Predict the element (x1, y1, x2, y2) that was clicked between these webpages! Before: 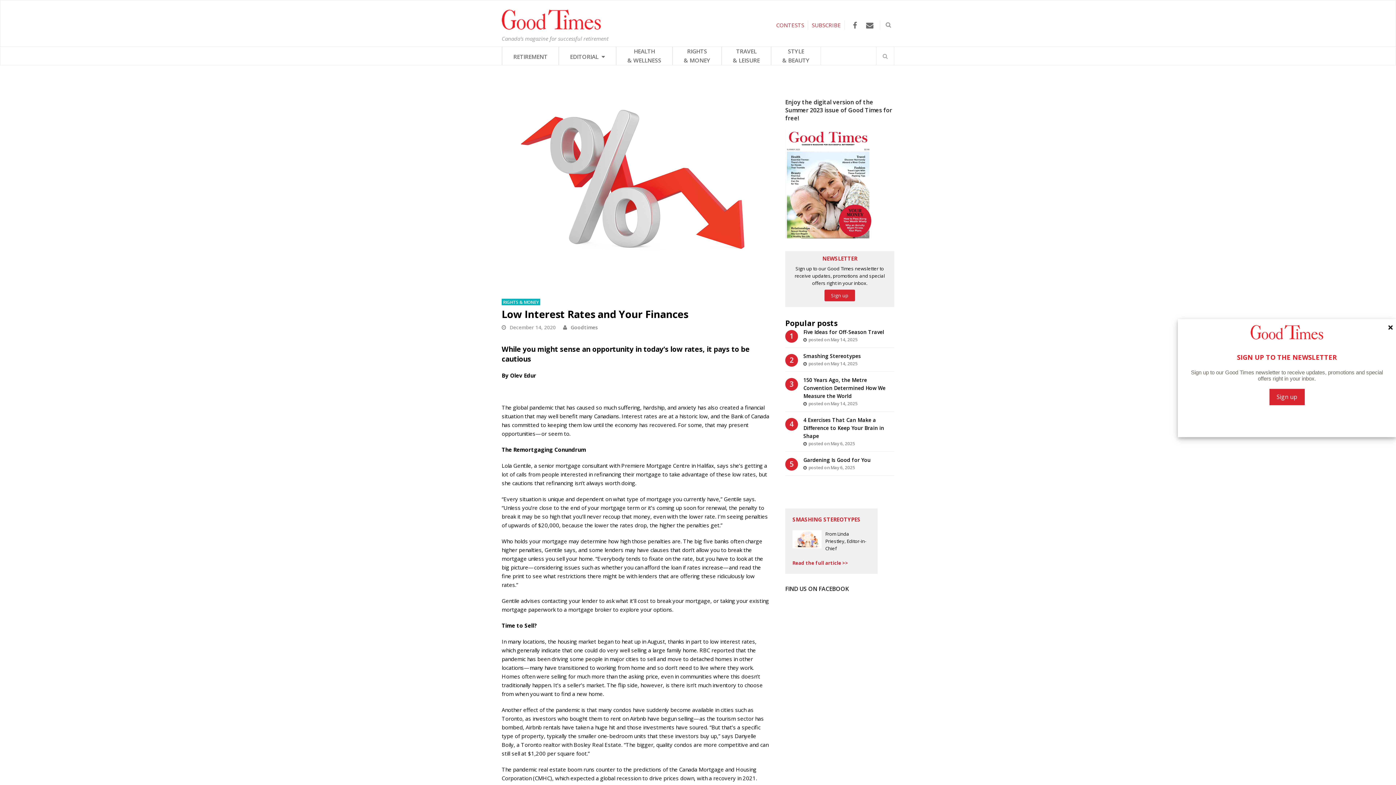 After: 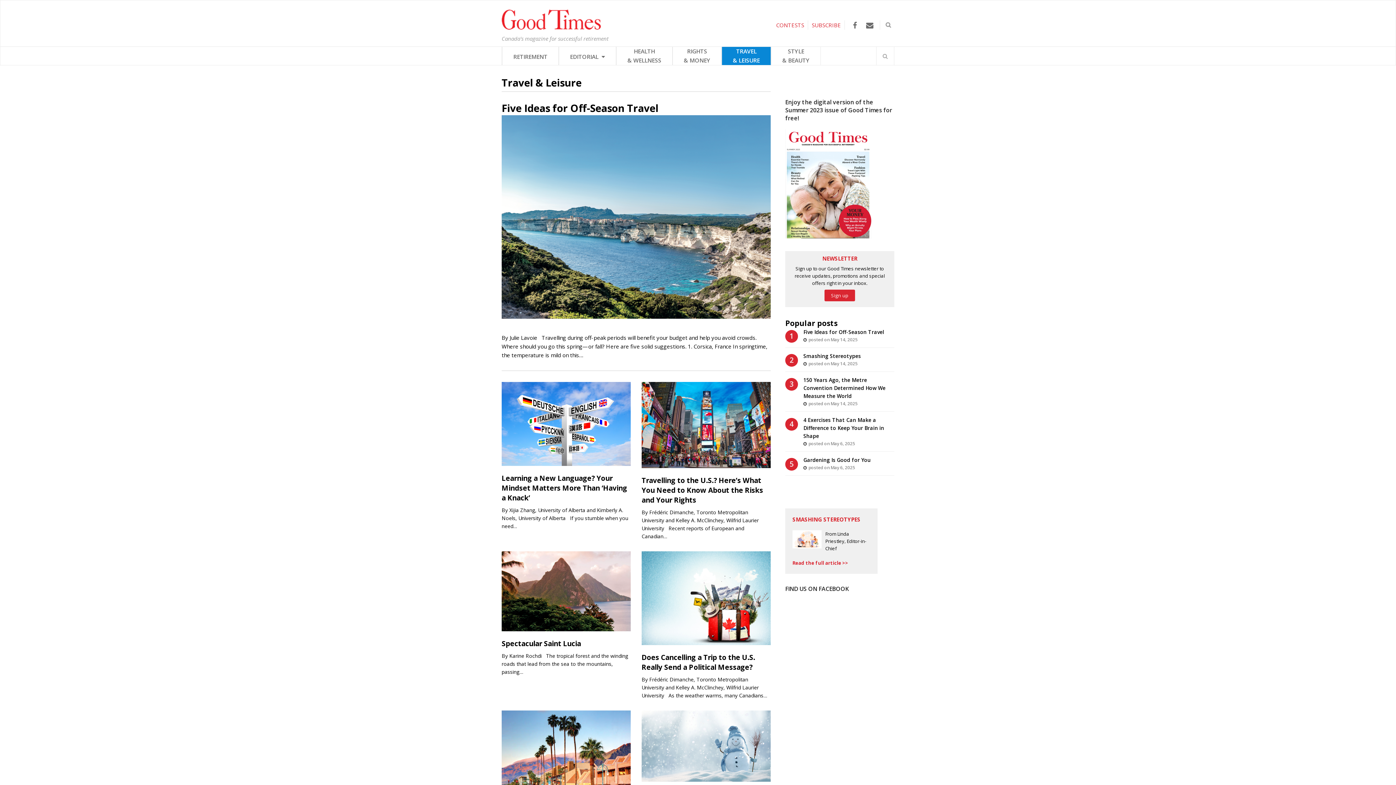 Action: label: TRAVEL
& LEISURE bbox: (721, 46, 771, 65)